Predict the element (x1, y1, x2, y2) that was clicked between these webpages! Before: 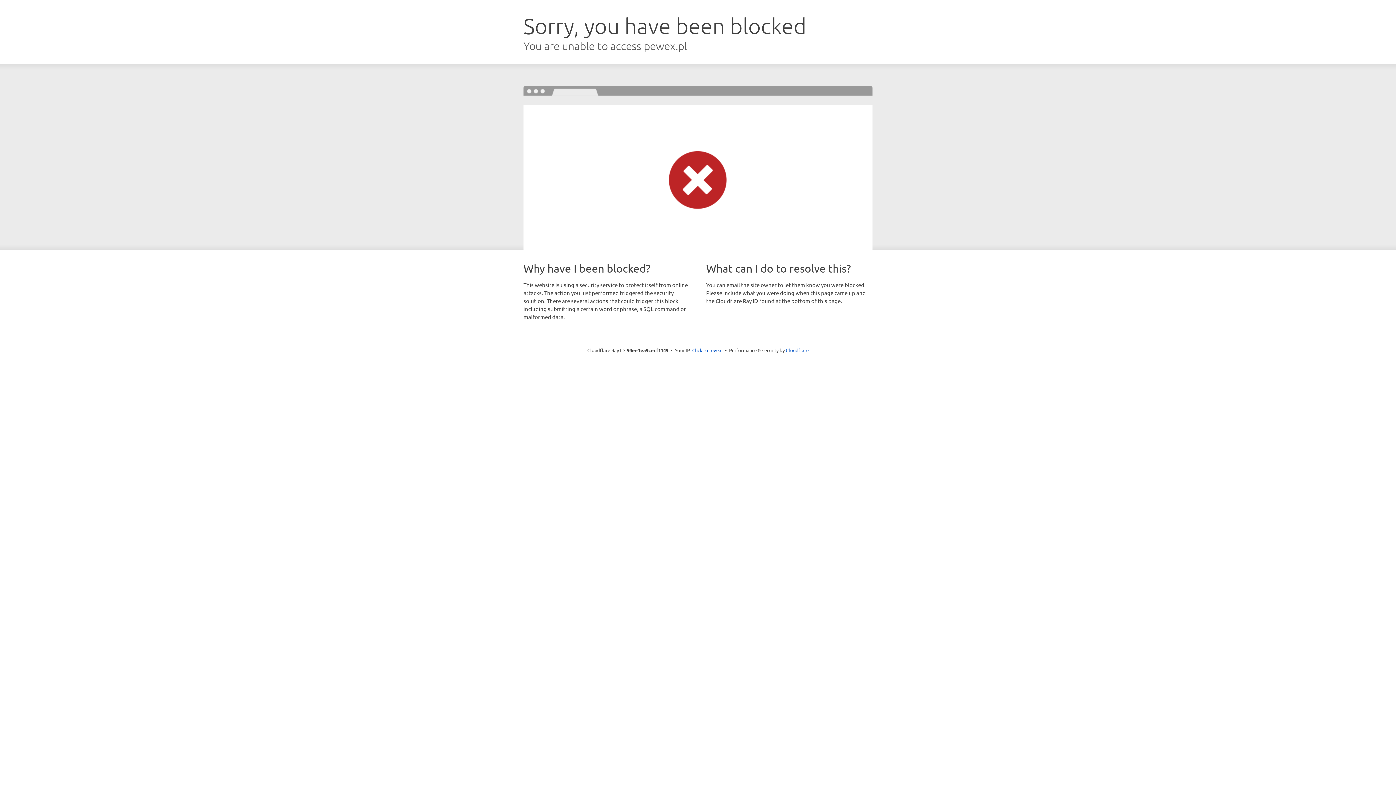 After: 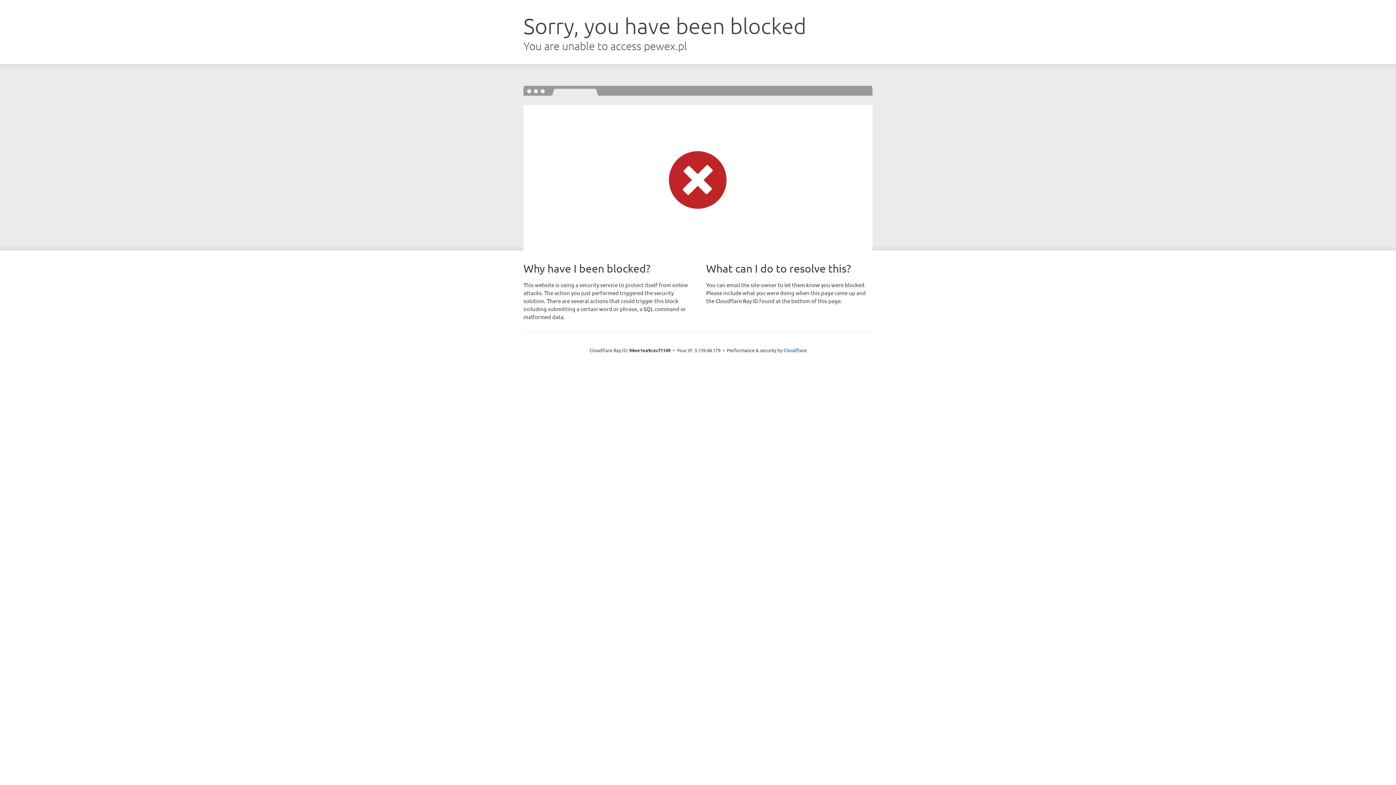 Action: label: Click to reveal bbox: (692, 346, 722, 353)